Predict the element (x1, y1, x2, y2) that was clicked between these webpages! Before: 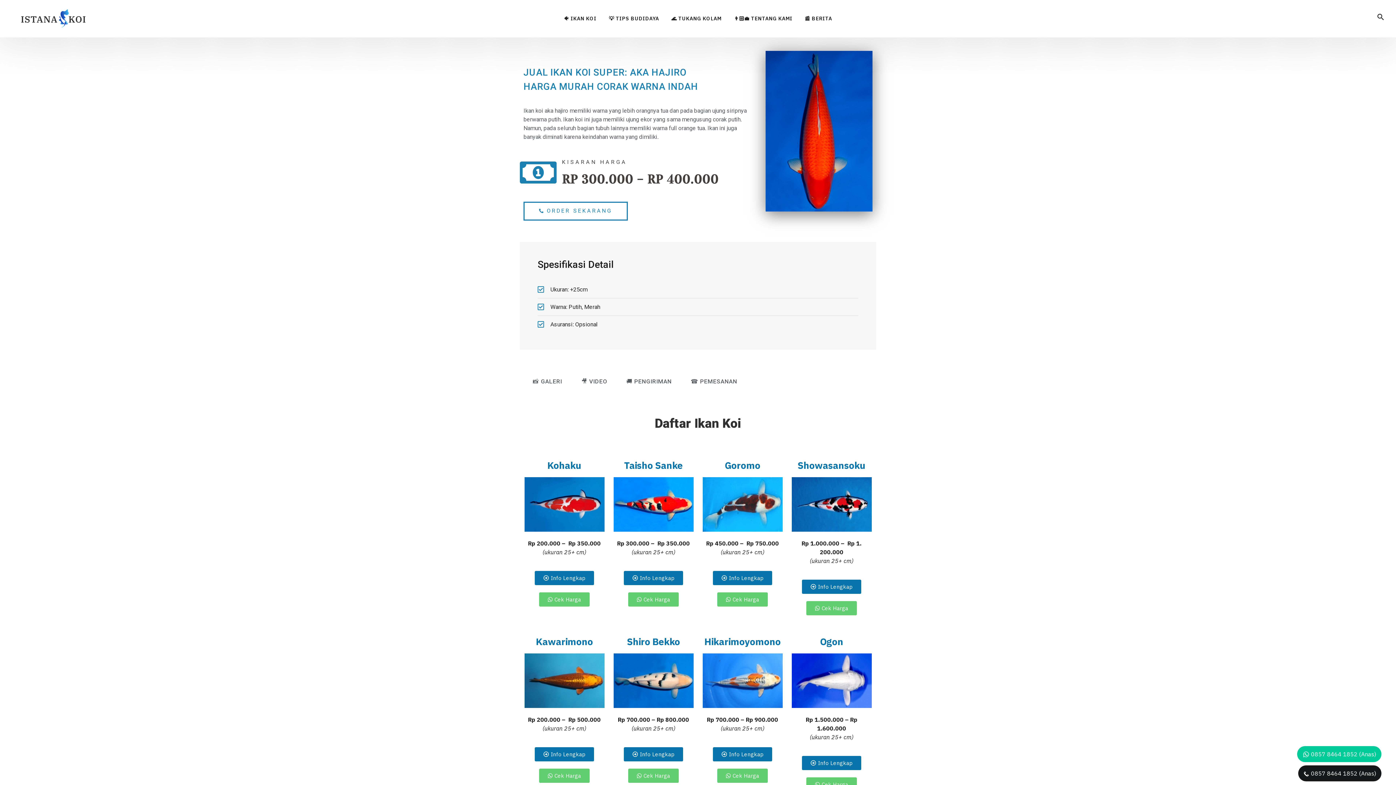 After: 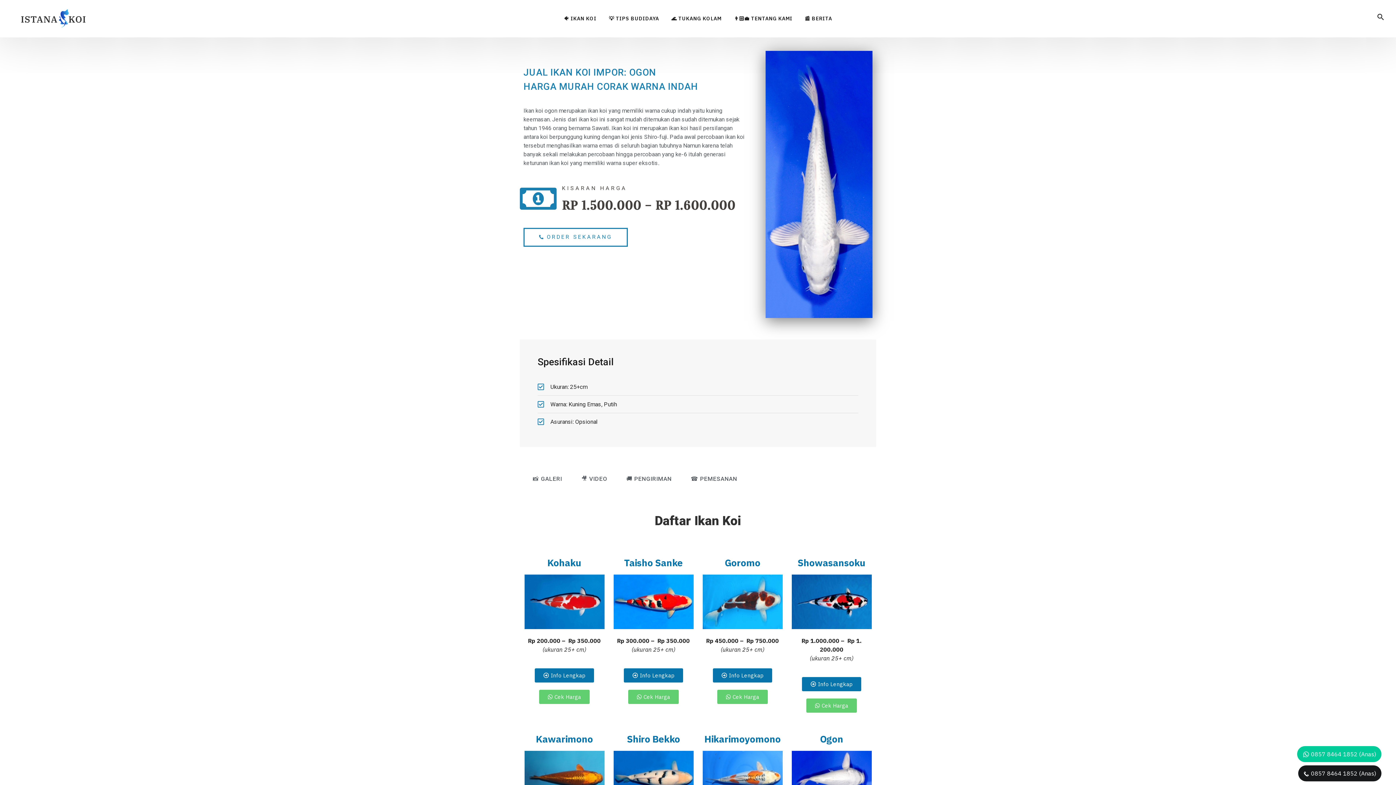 Action: label: Info Lengkap bbox: (802, 756, 861, 770)